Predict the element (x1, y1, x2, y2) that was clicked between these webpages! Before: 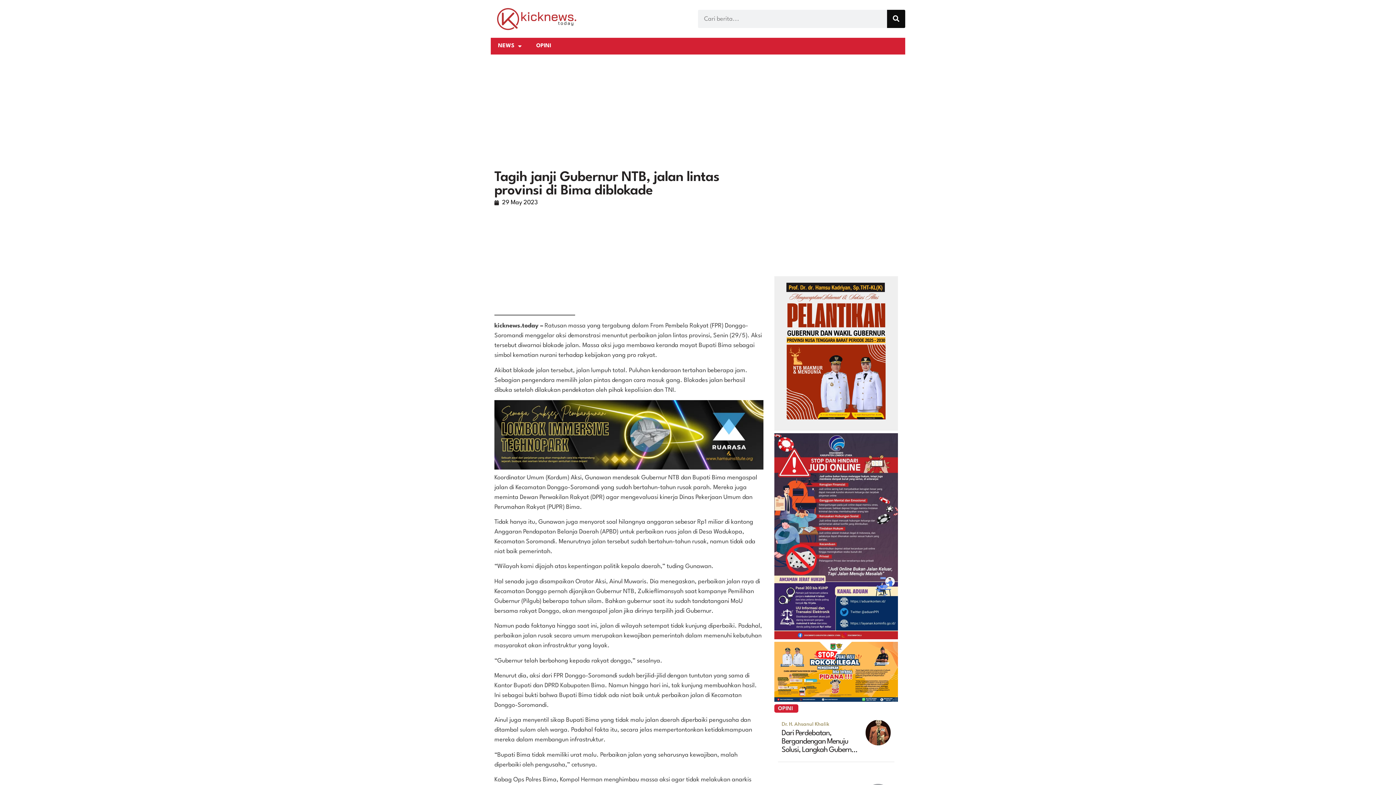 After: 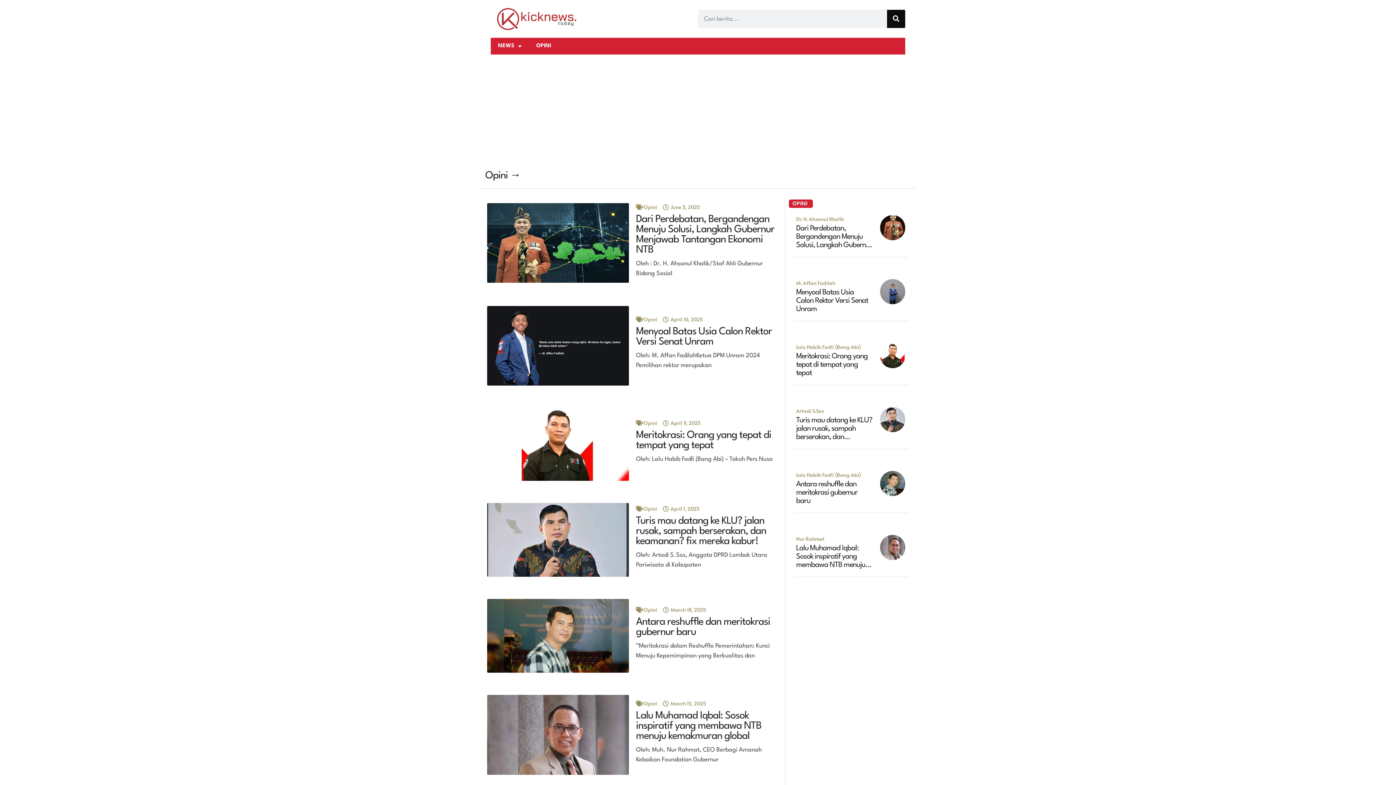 Action: bbox: (529, 37, 558, 54) label: OPINI